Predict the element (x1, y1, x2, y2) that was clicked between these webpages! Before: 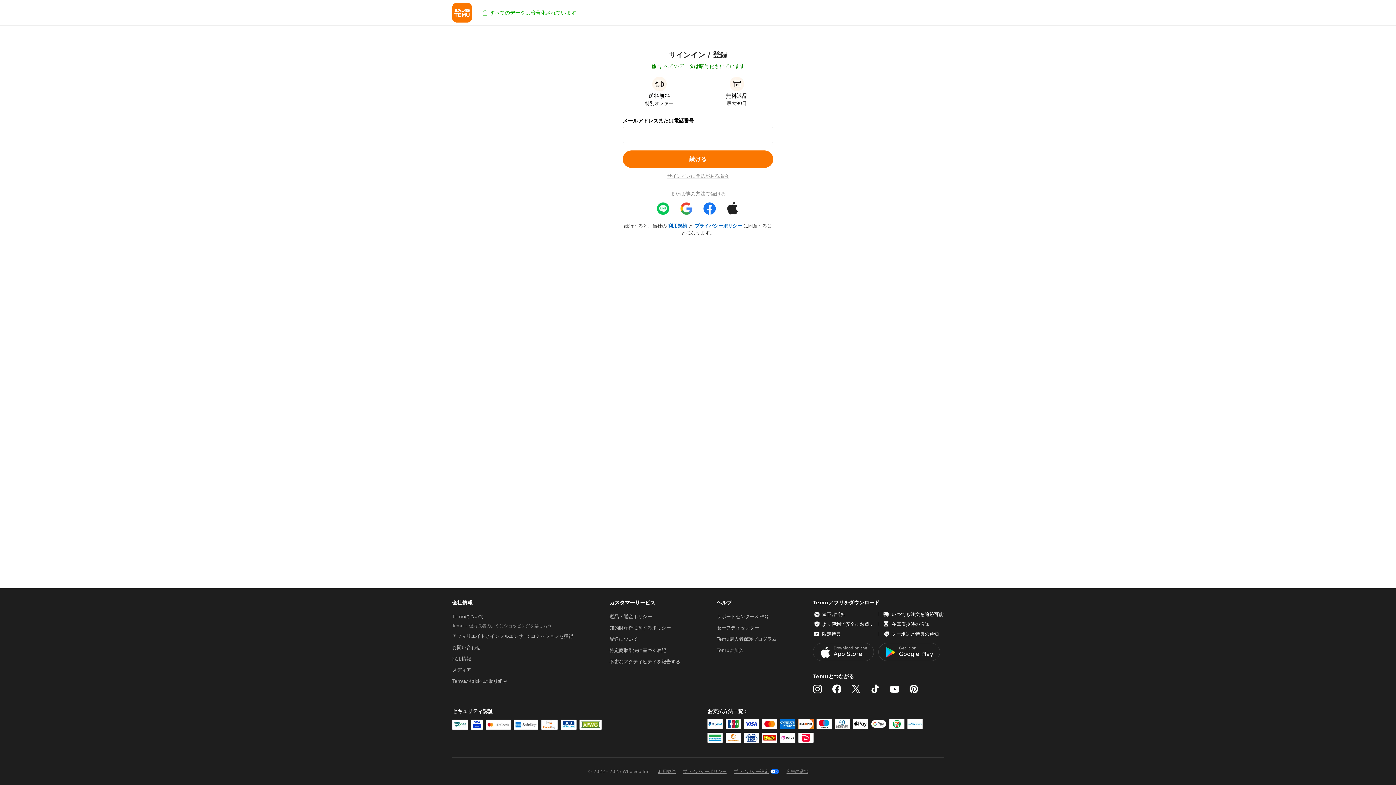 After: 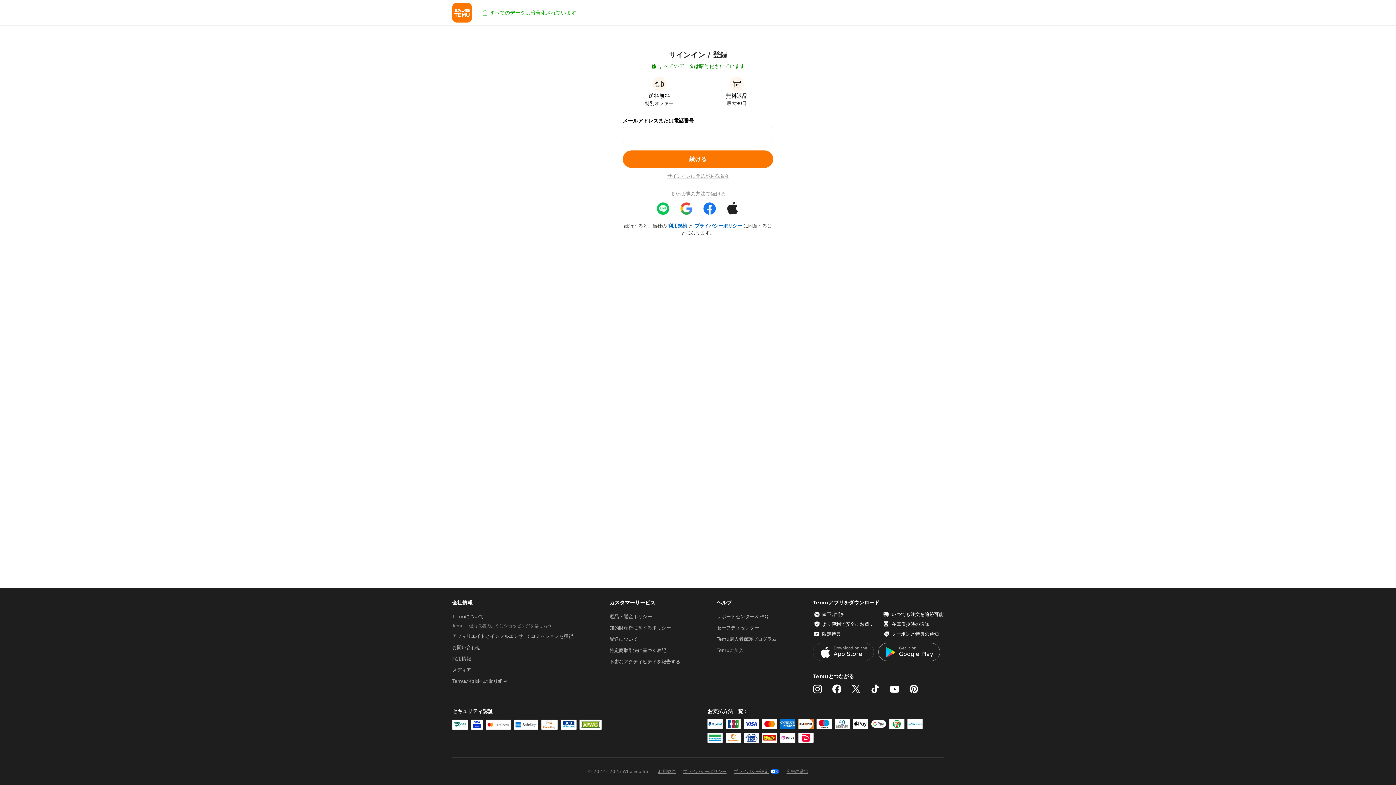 Action: label: Get it on
Google Play bbox: (878, 682, 940, 700)